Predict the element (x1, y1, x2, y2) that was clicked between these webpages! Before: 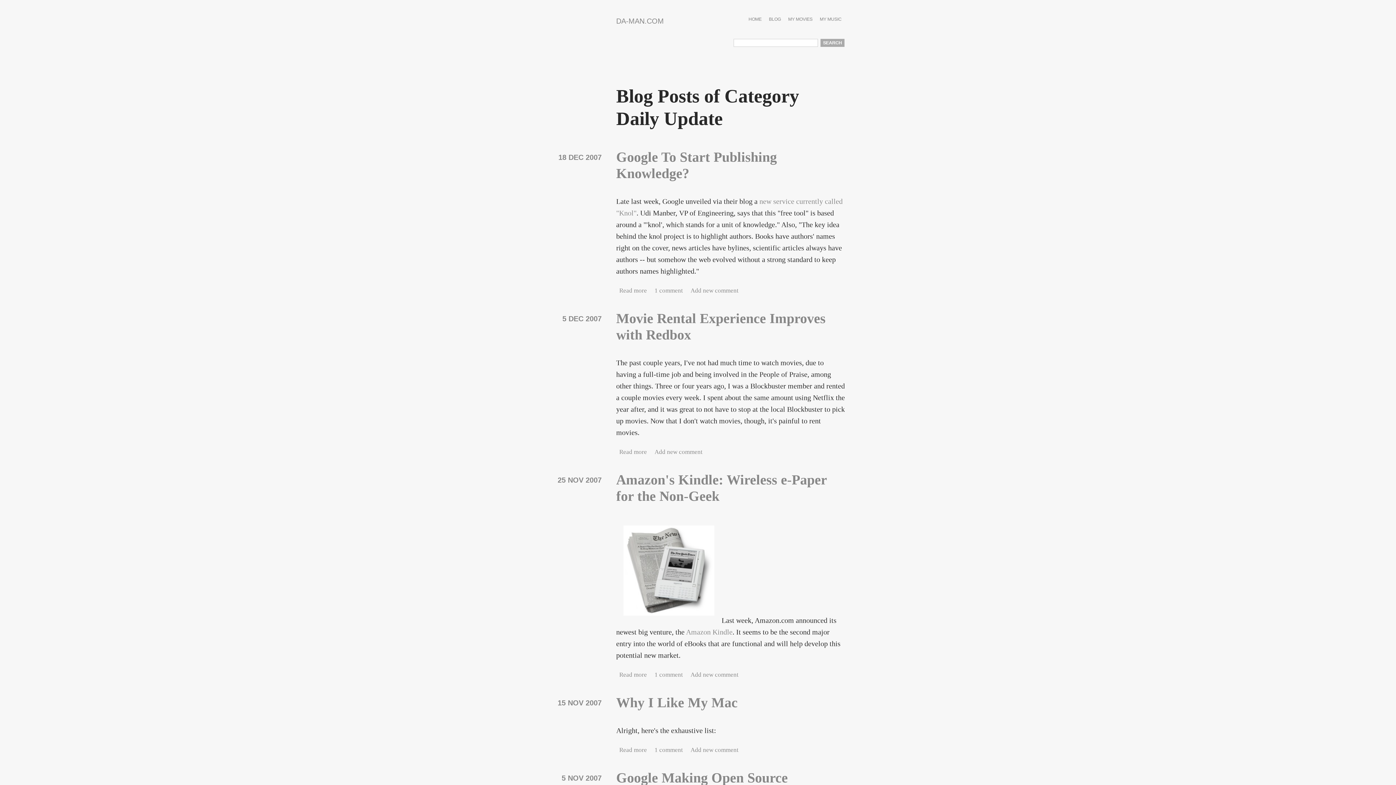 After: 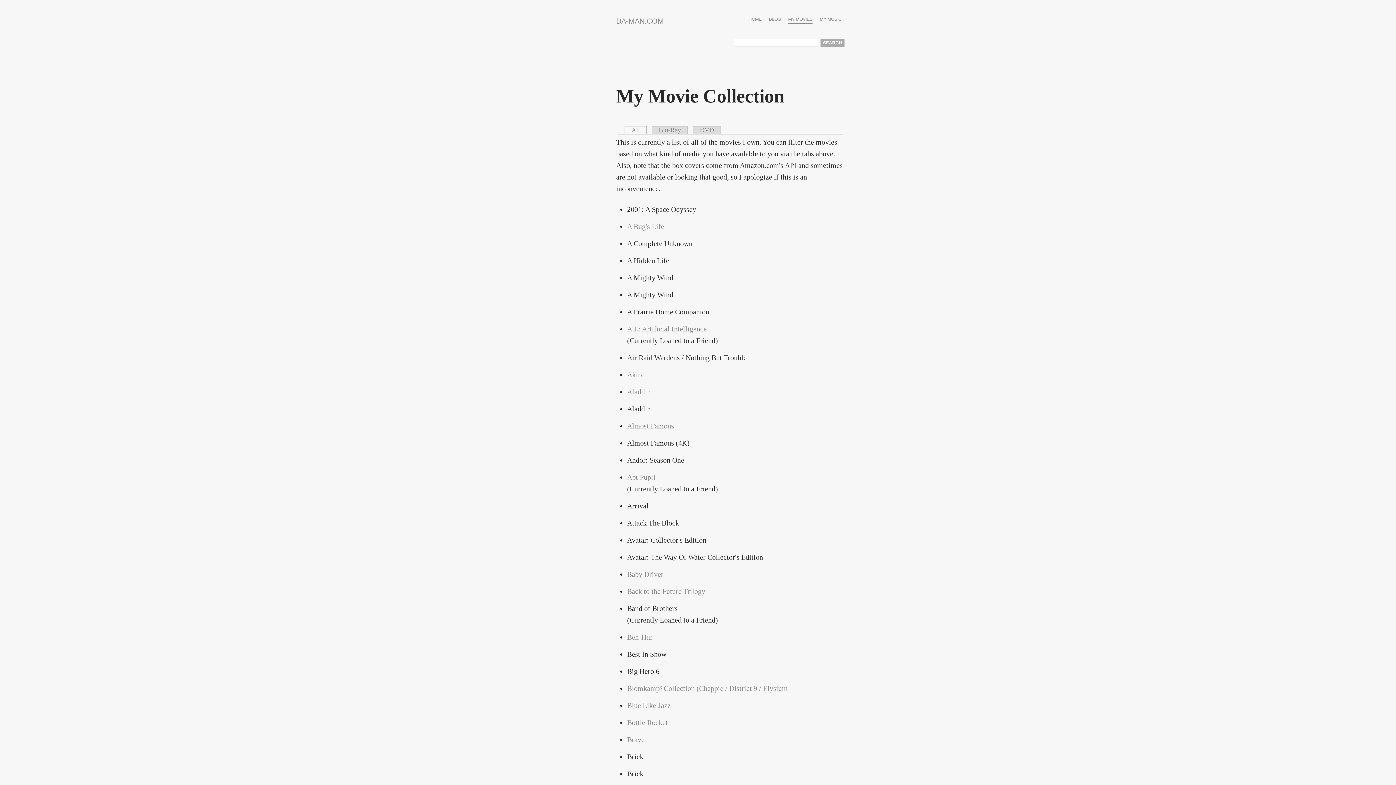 Action: bbox: (788, 17, 812, 23) label: MY MOVIES